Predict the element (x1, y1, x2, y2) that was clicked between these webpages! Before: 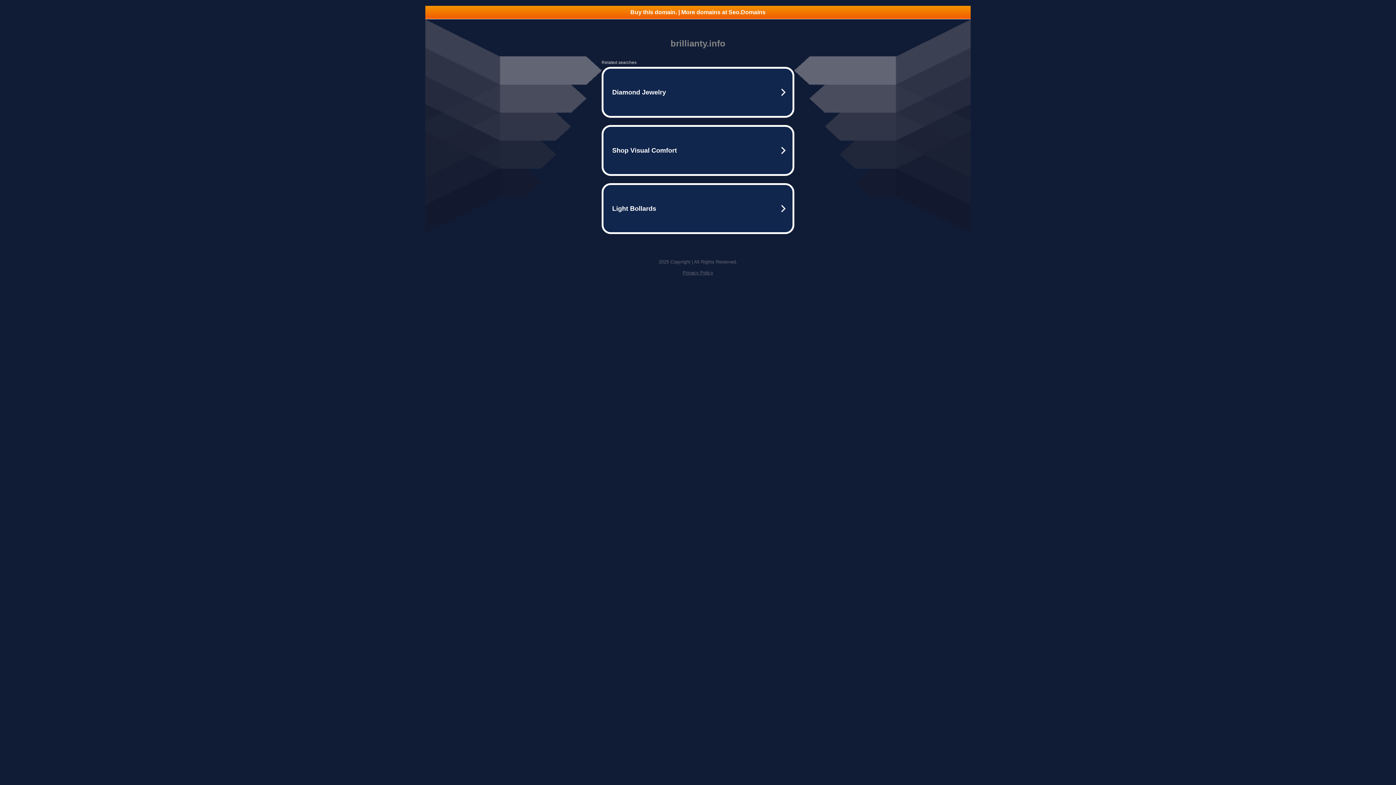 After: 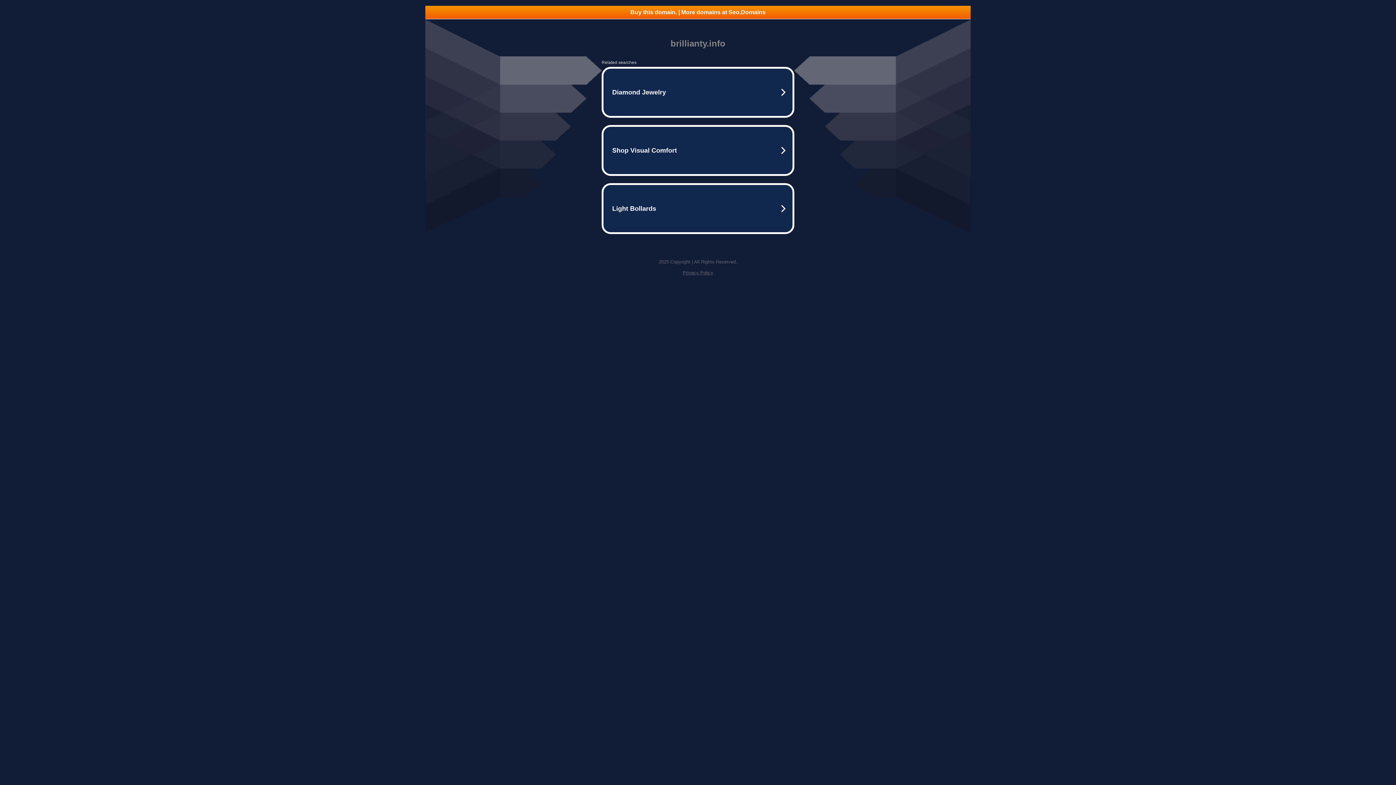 Action: bbox: (682, 270, 713, 275) label: Privacy Policy